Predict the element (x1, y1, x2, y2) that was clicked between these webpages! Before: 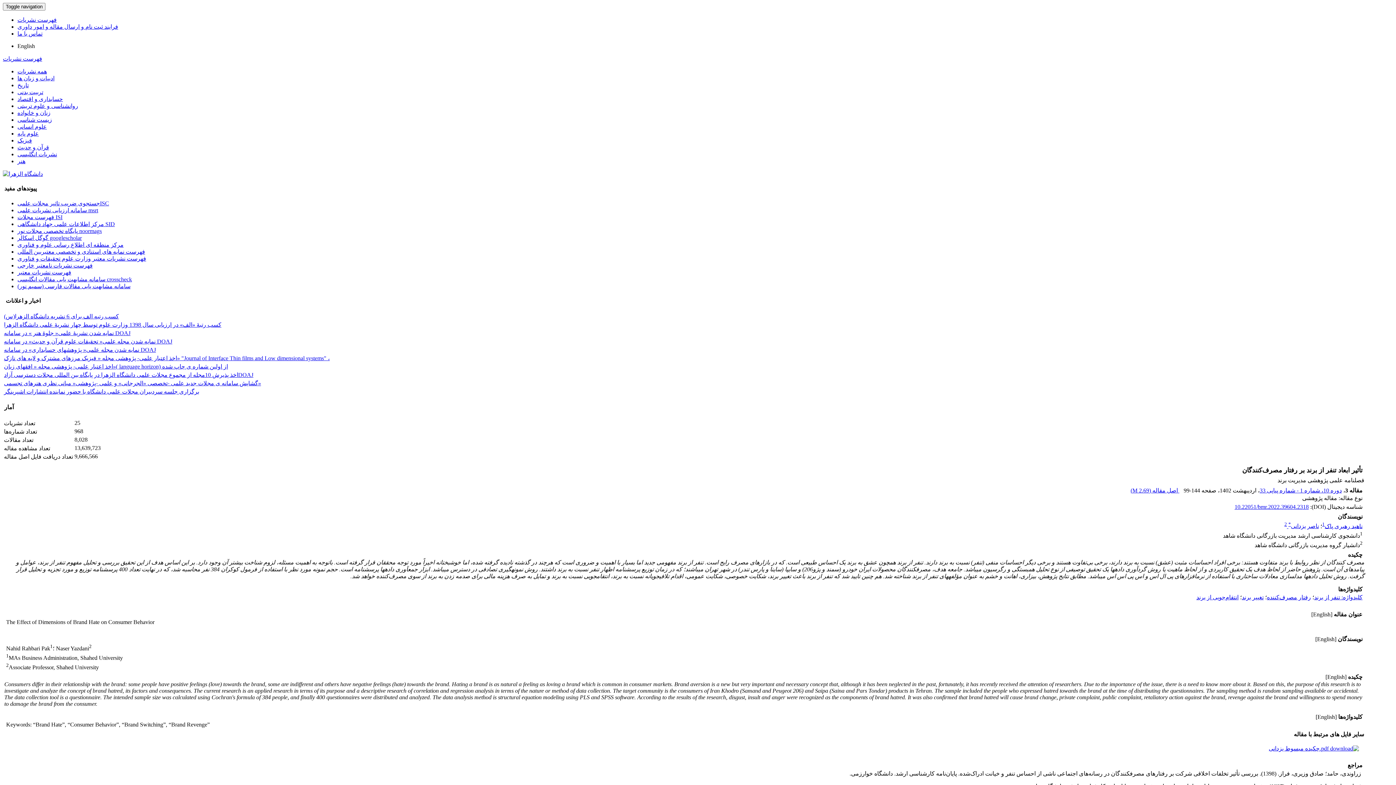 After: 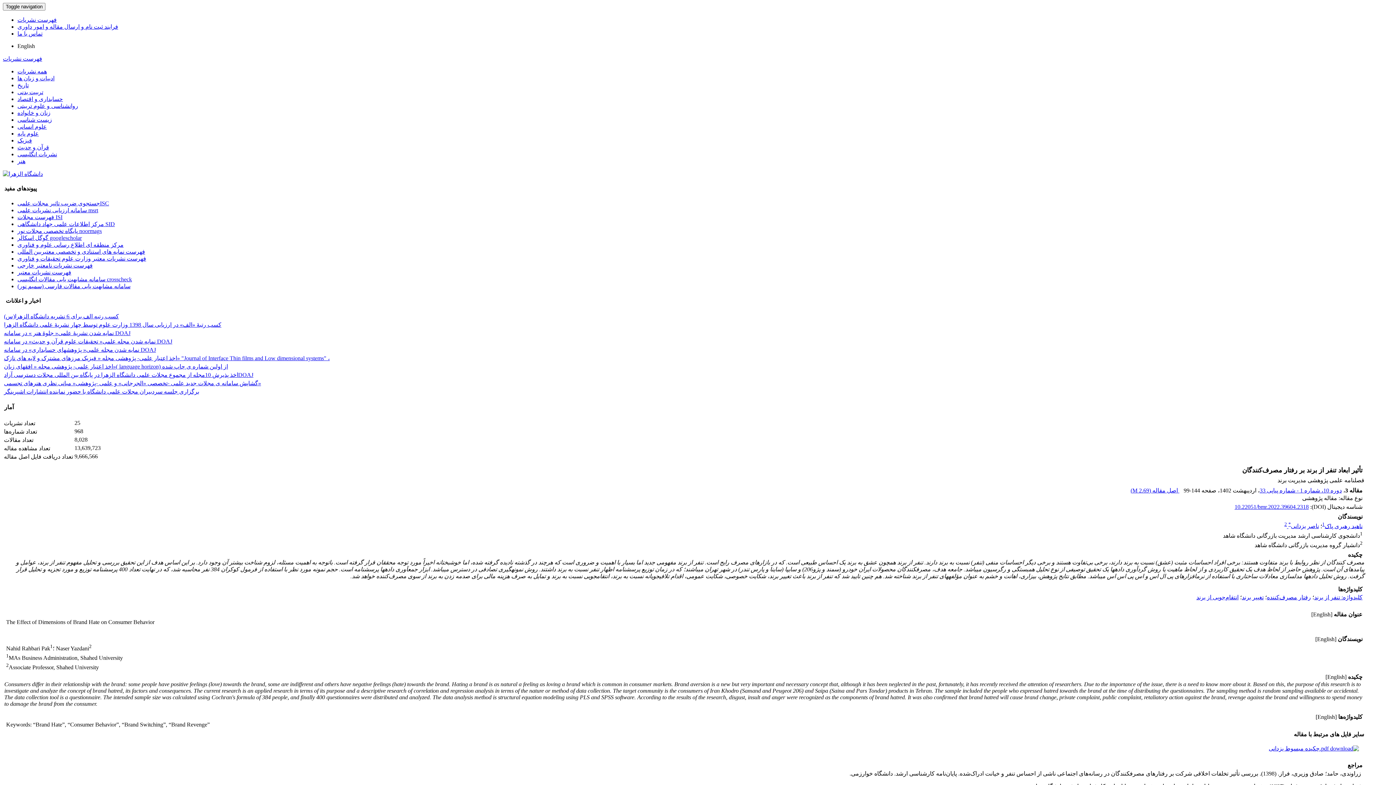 Action: label: سامانه مشابهت یابی مقالات انگلیسی crosscheck bbox: (17, 276, 132, 282)